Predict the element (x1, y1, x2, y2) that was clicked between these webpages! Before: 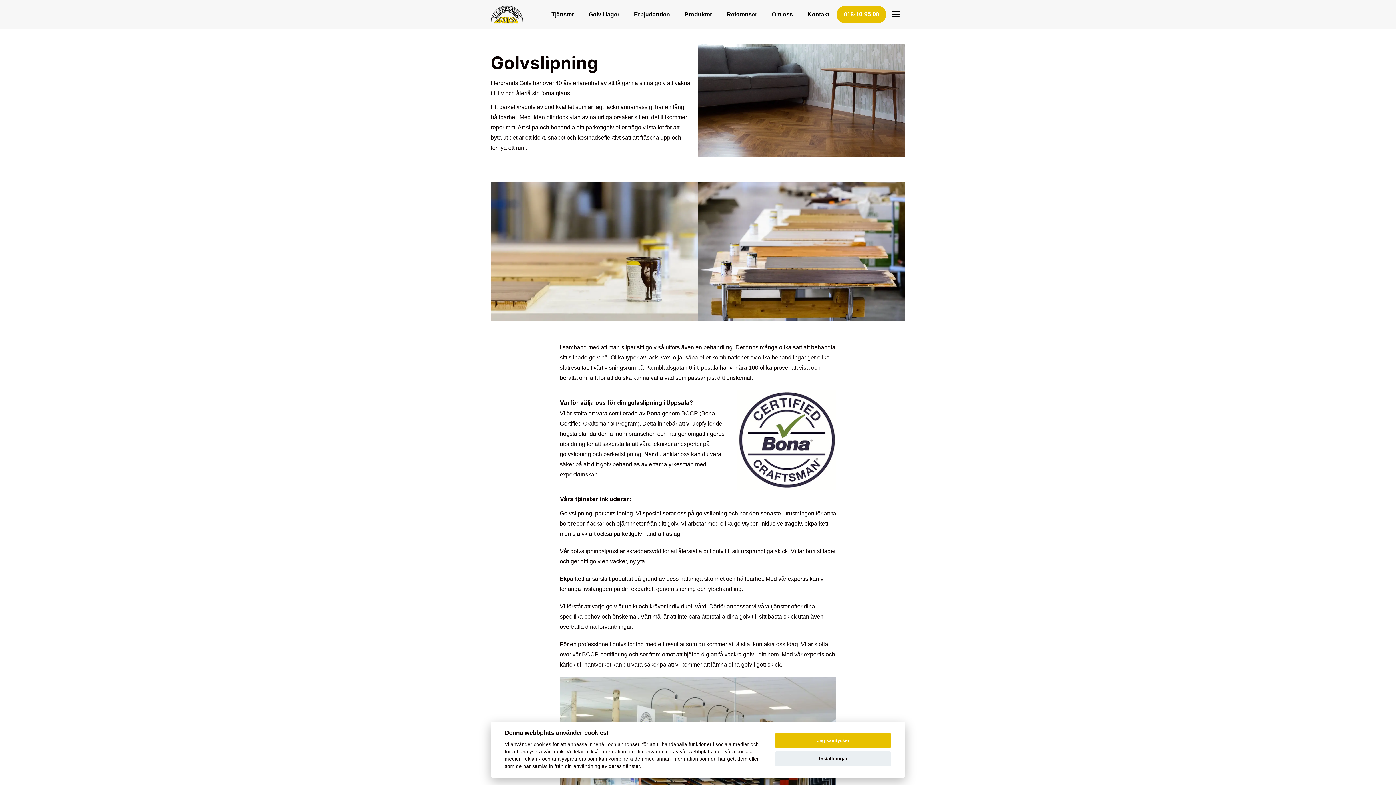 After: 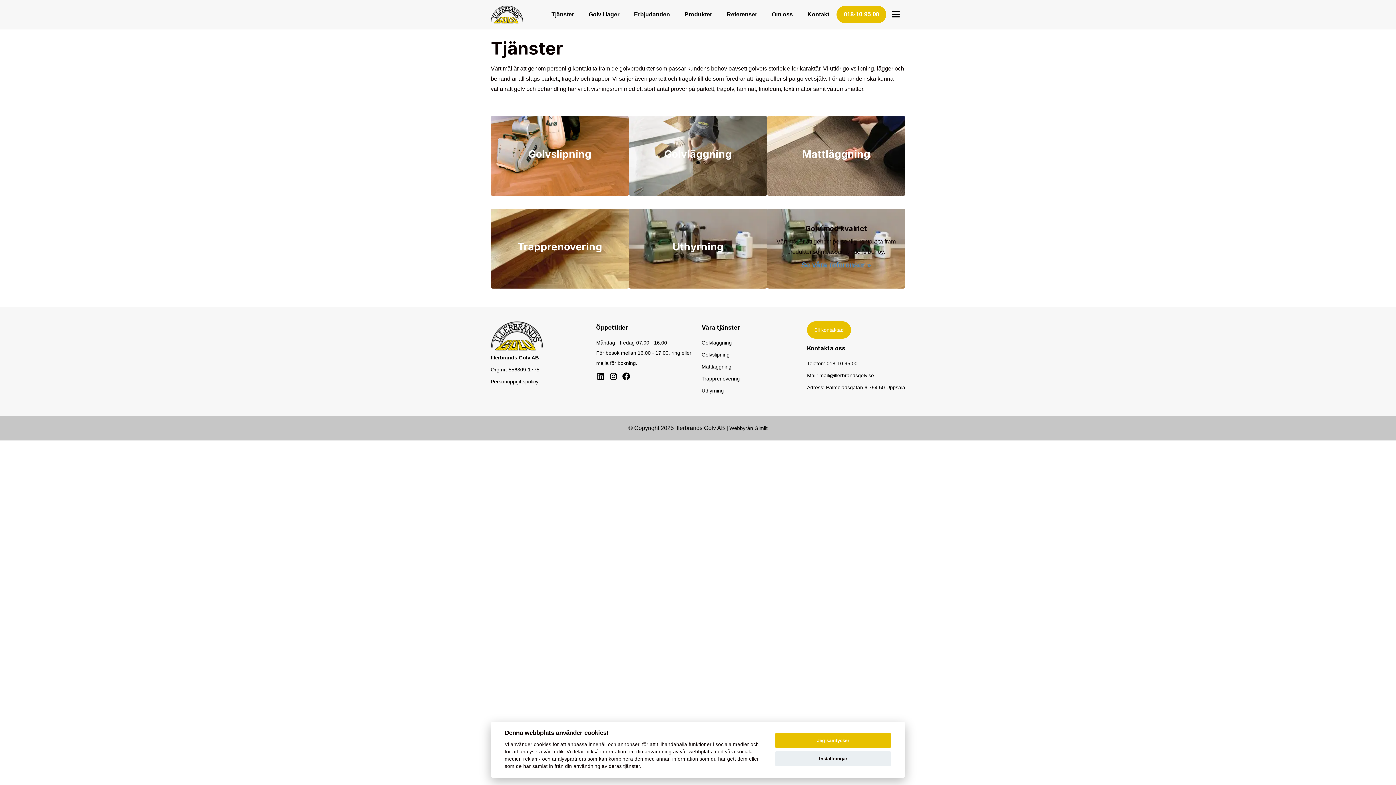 Action: bbox: (544, 3, 581, 25) label: Tjänster